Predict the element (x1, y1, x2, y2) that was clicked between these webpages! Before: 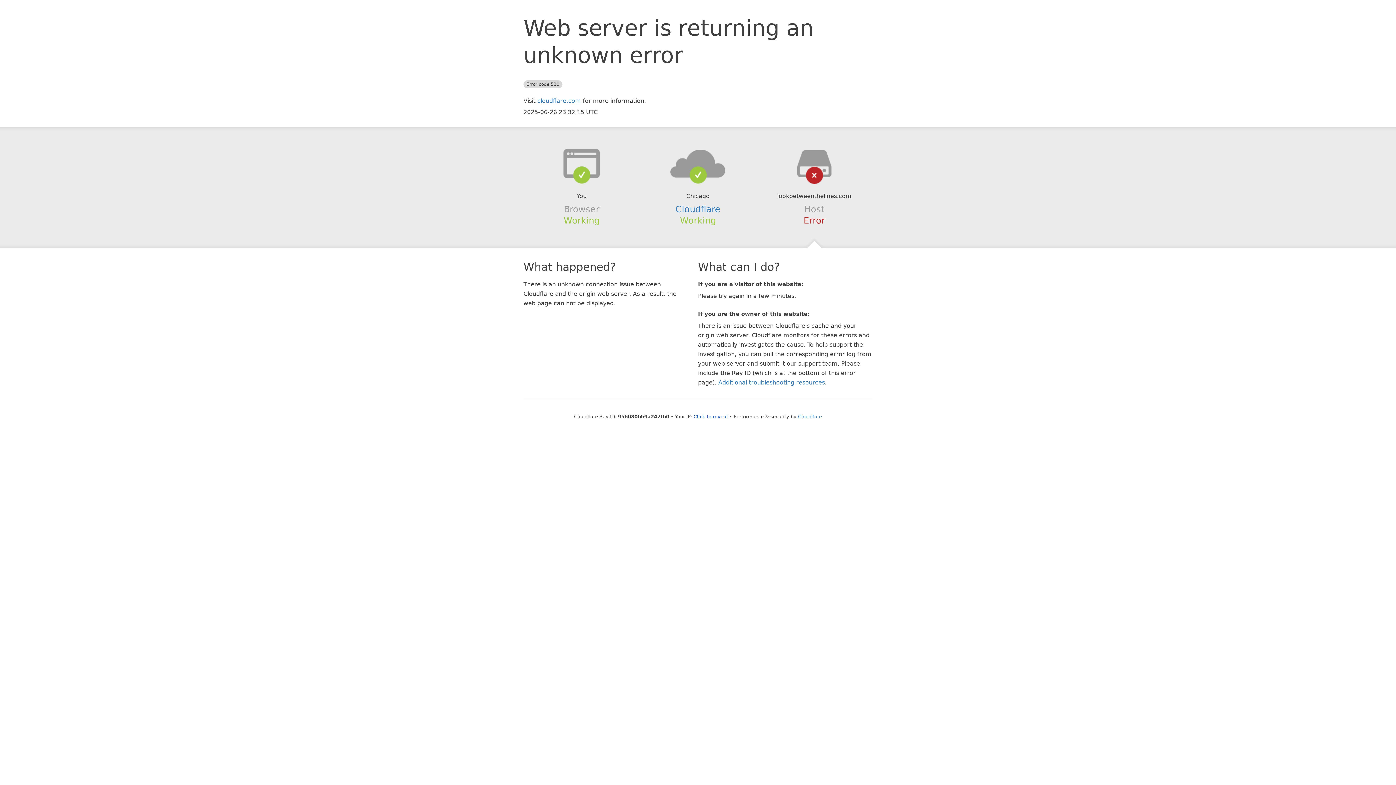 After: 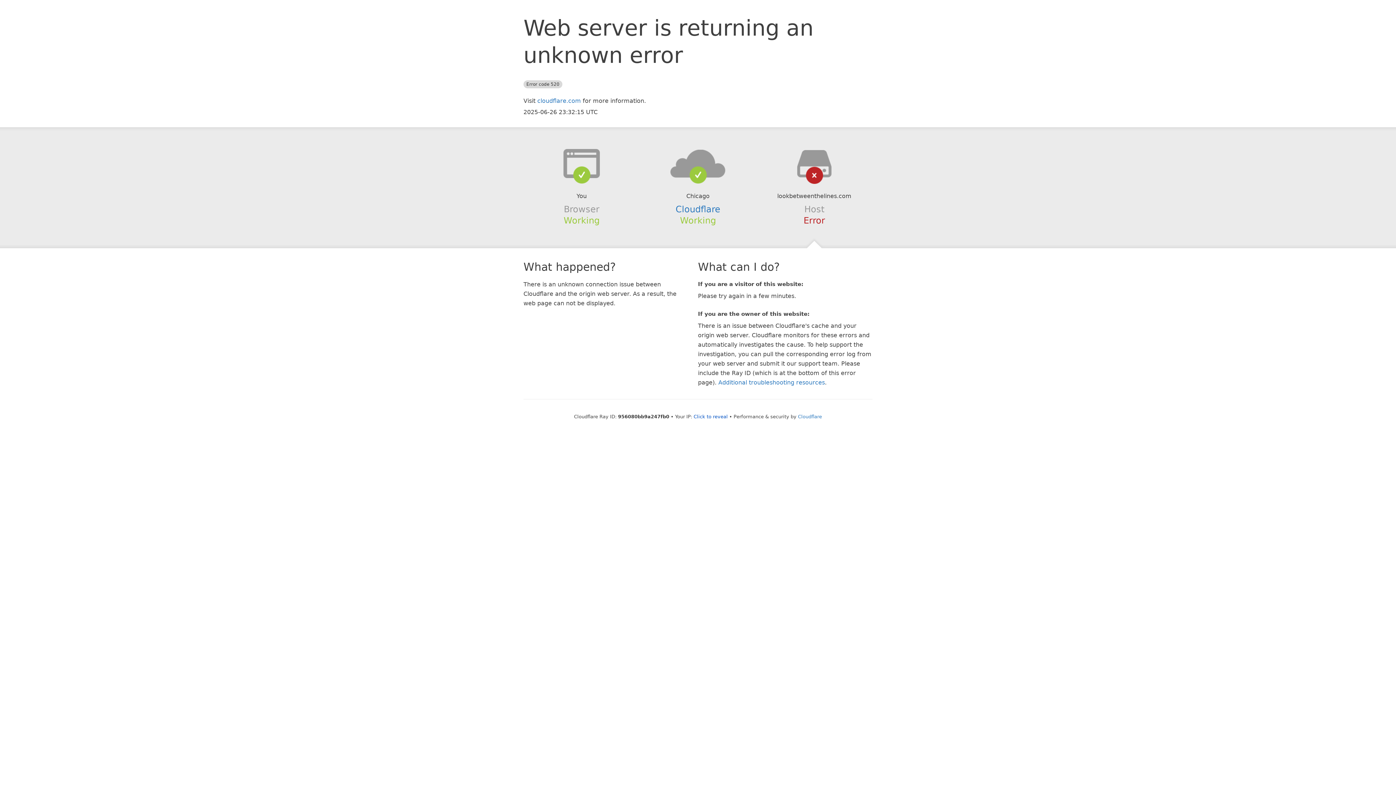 Action: bbox: (639, 148, 756, 178)